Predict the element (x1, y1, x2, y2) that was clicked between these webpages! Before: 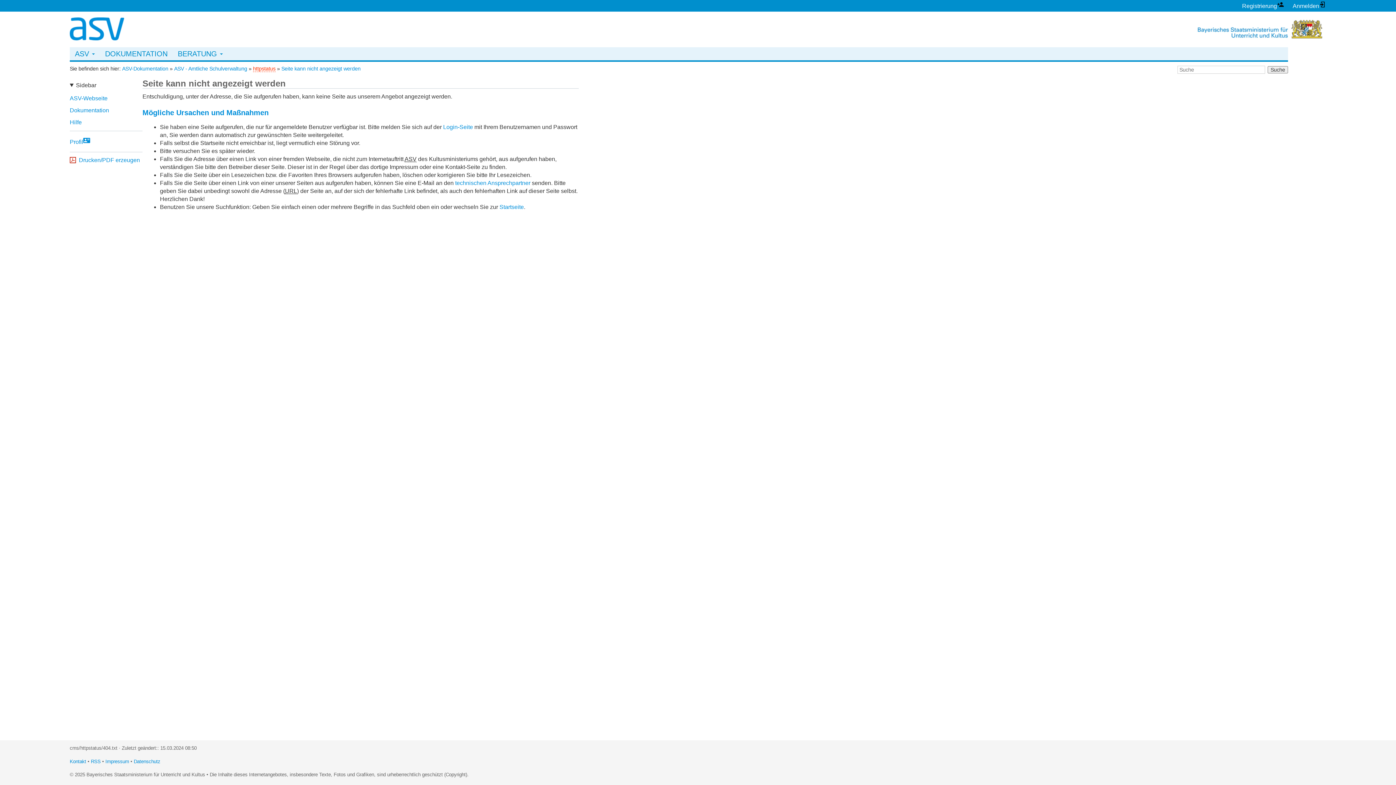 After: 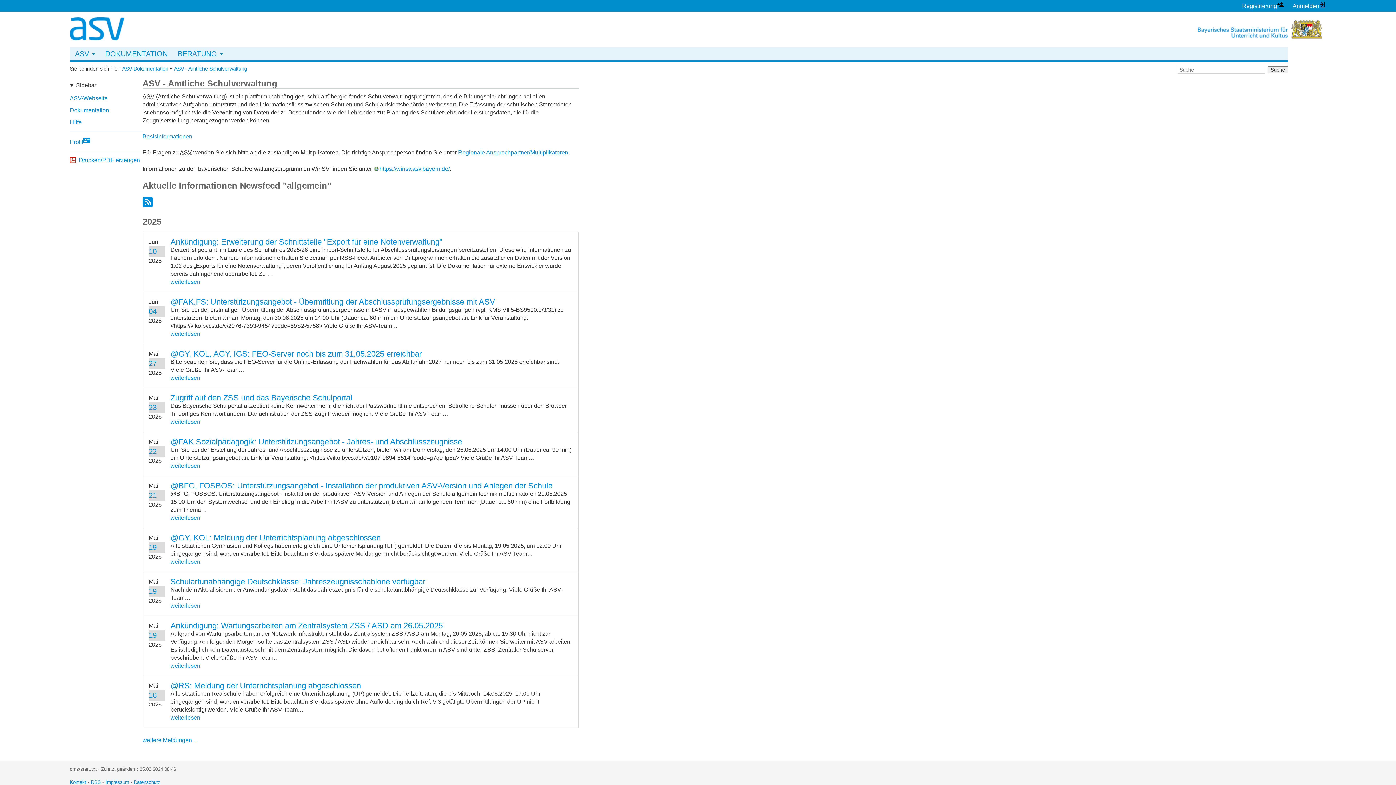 Action: label: Startseite bbox: (499, 203, 524, 210)